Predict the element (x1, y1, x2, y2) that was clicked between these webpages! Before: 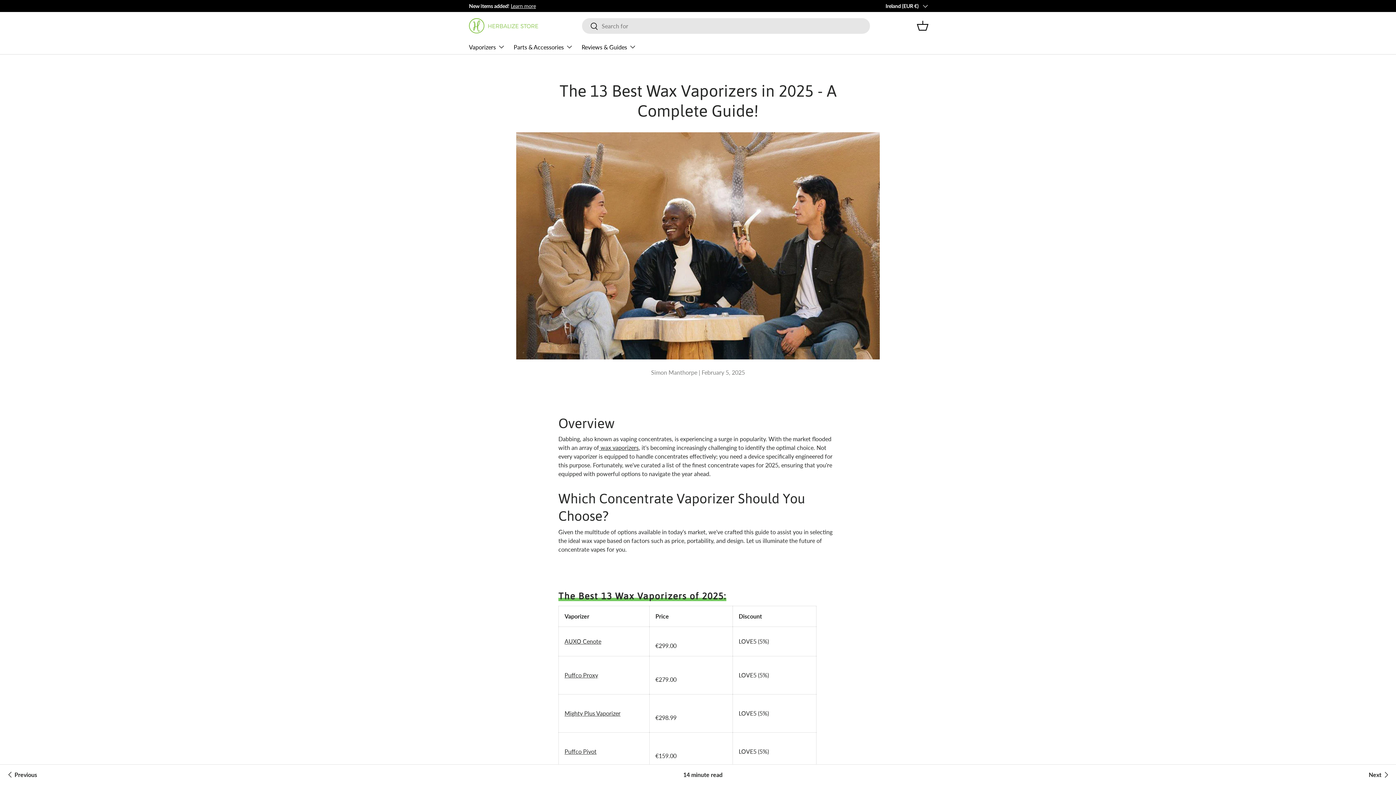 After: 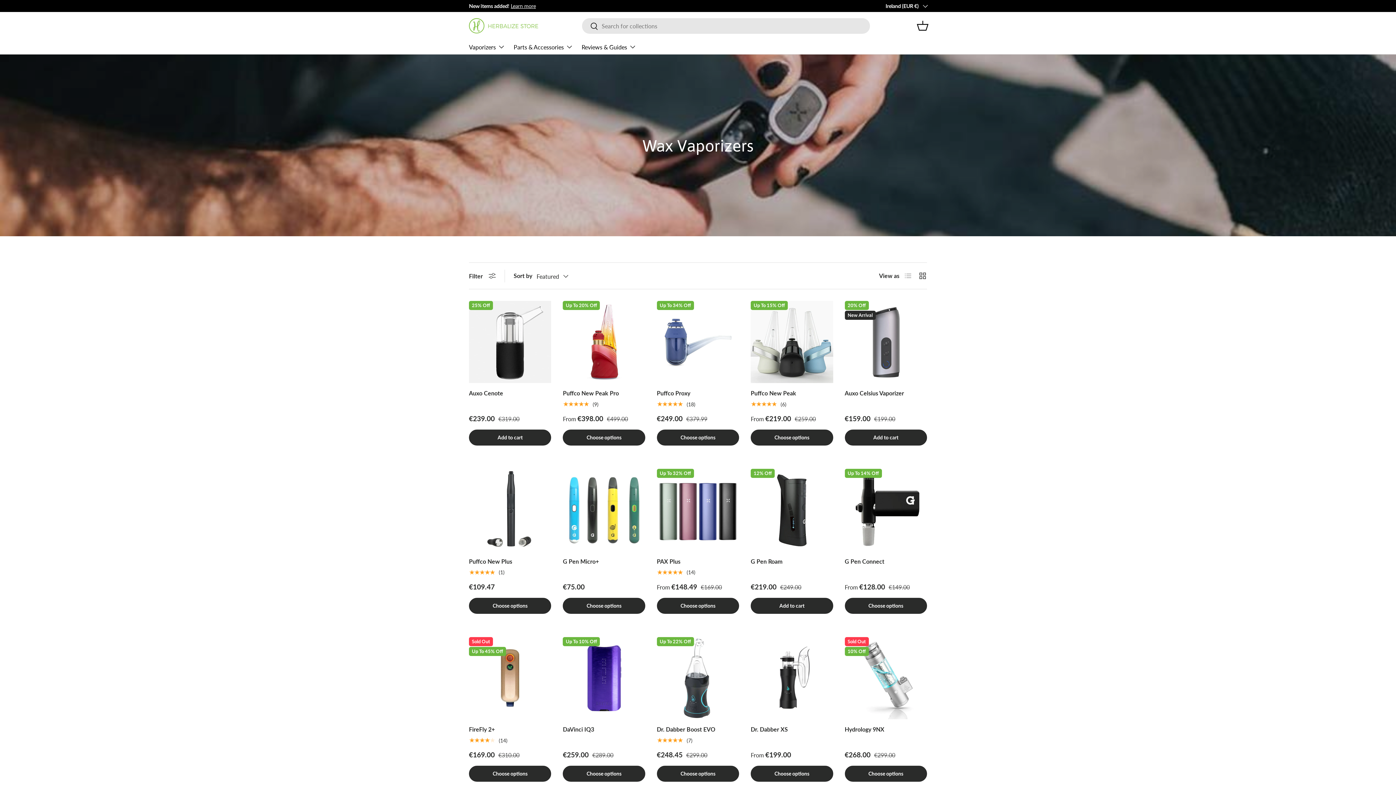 Action: bbox: (599, 444, 638, 451) label:  wax vaporizers